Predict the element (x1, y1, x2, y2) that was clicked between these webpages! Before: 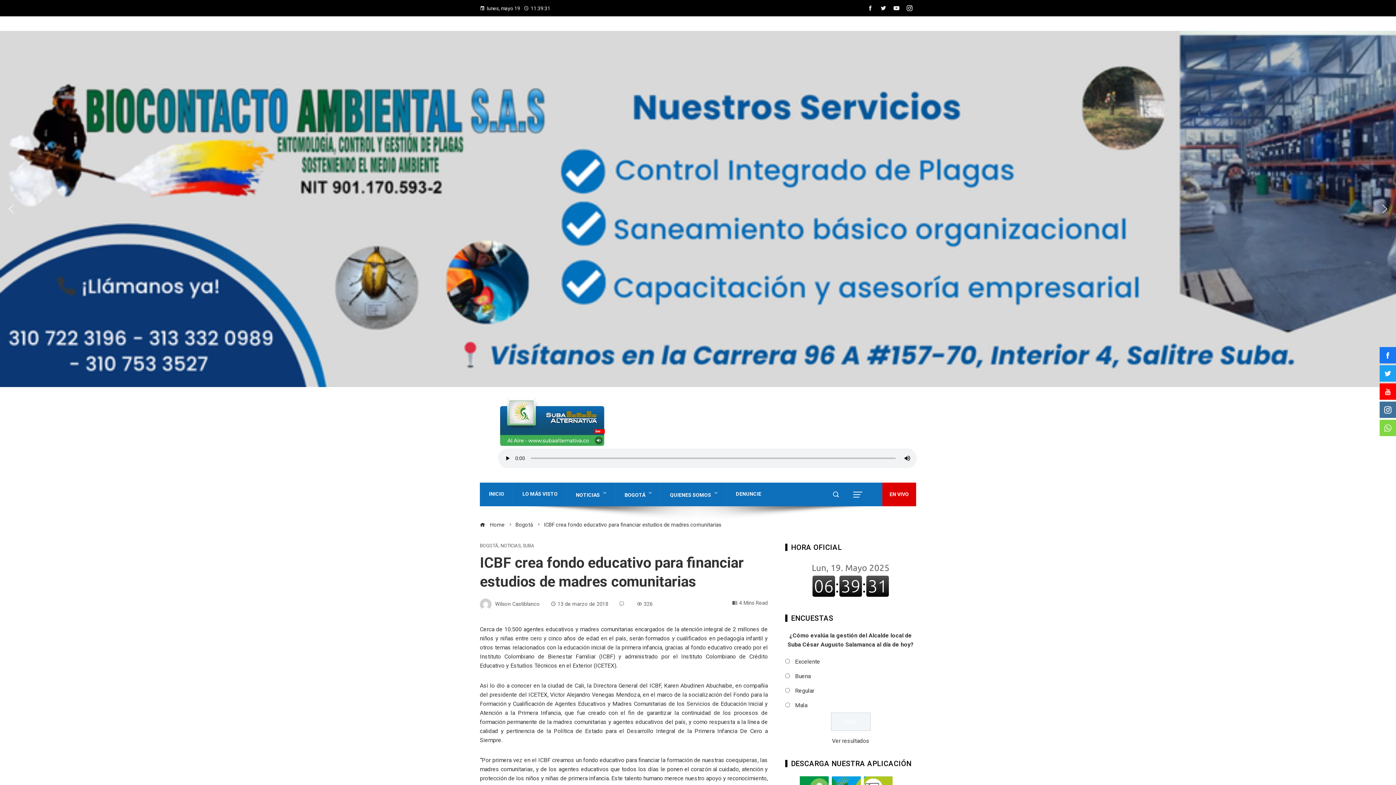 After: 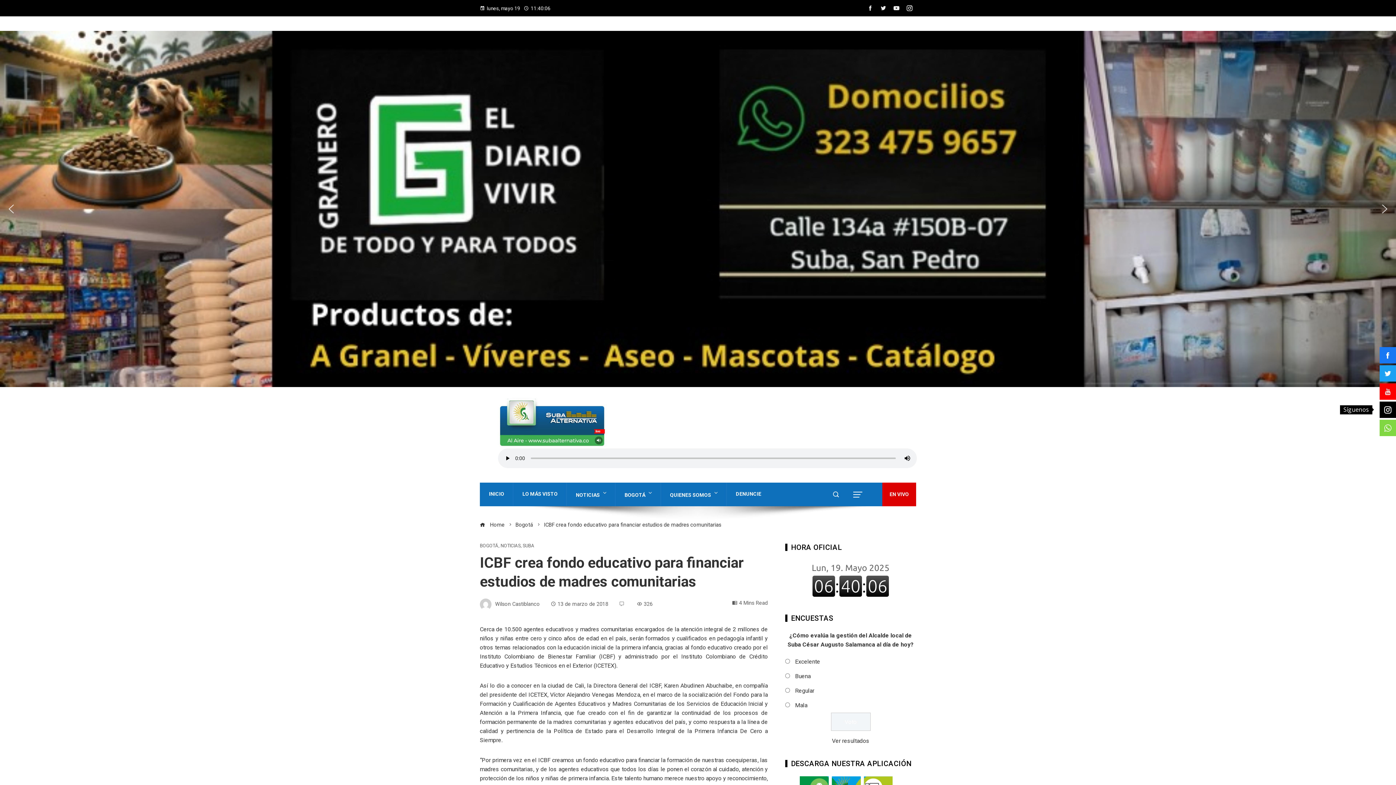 Action: bbox: (1380, 401, 1396, 418)